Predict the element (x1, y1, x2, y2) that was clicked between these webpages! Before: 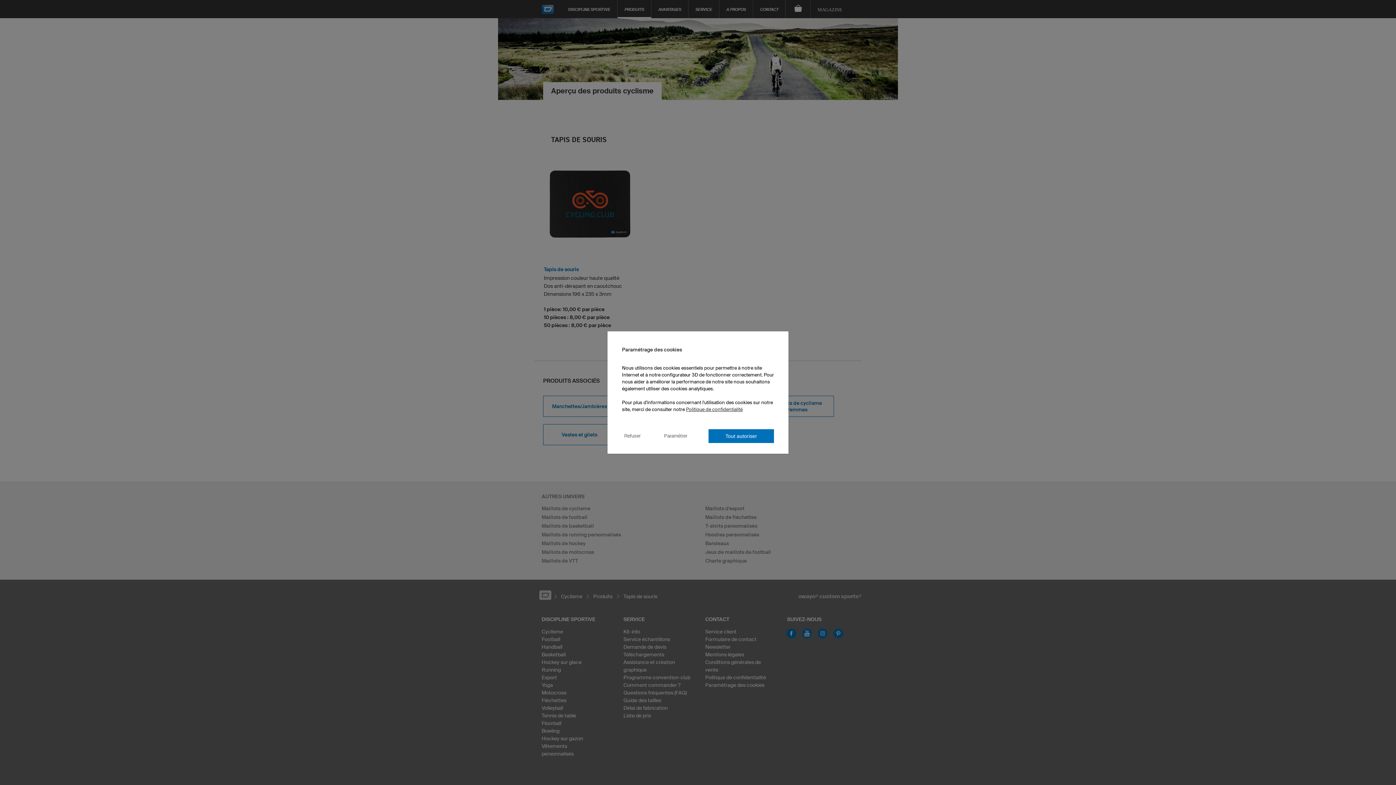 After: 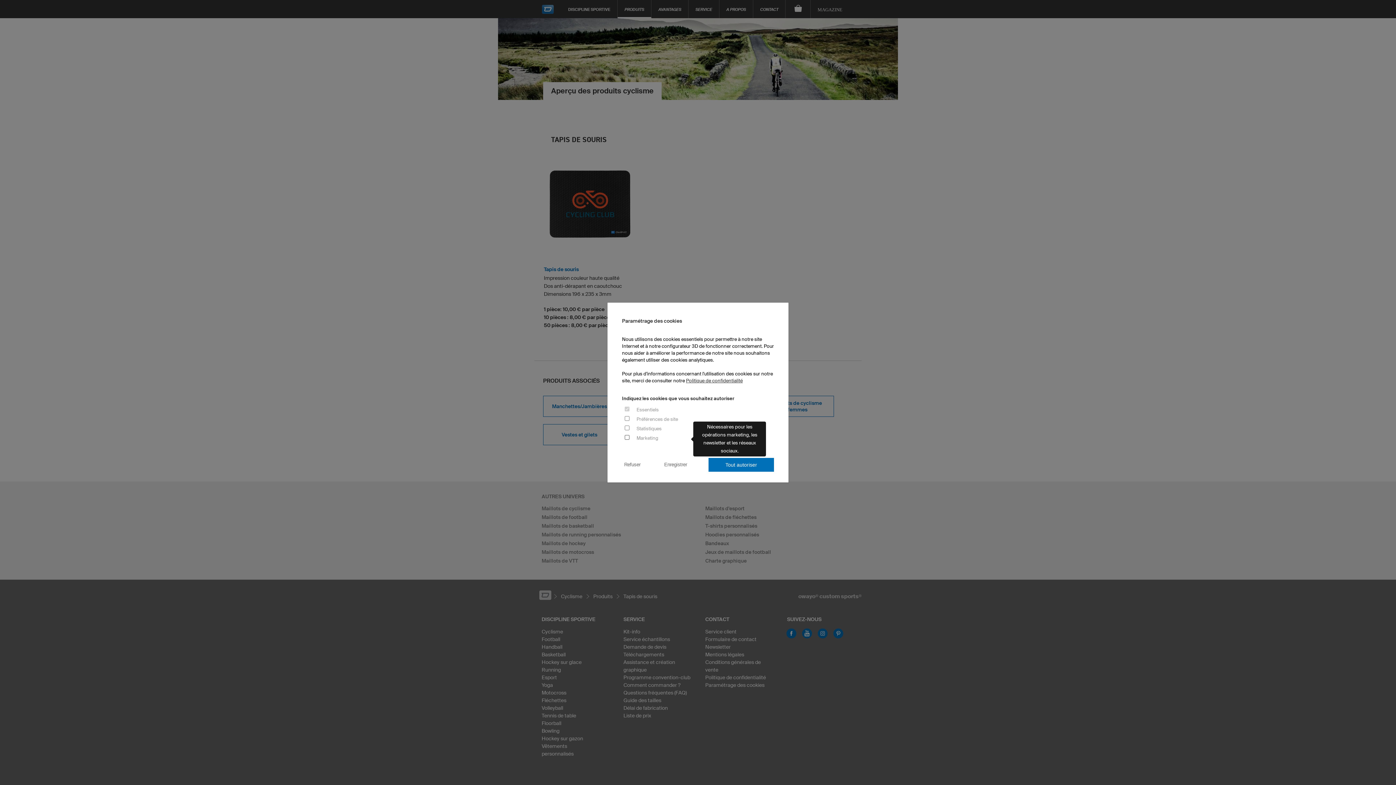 Action: bbox: (662, 433, 689, 439) label: Paramétrer